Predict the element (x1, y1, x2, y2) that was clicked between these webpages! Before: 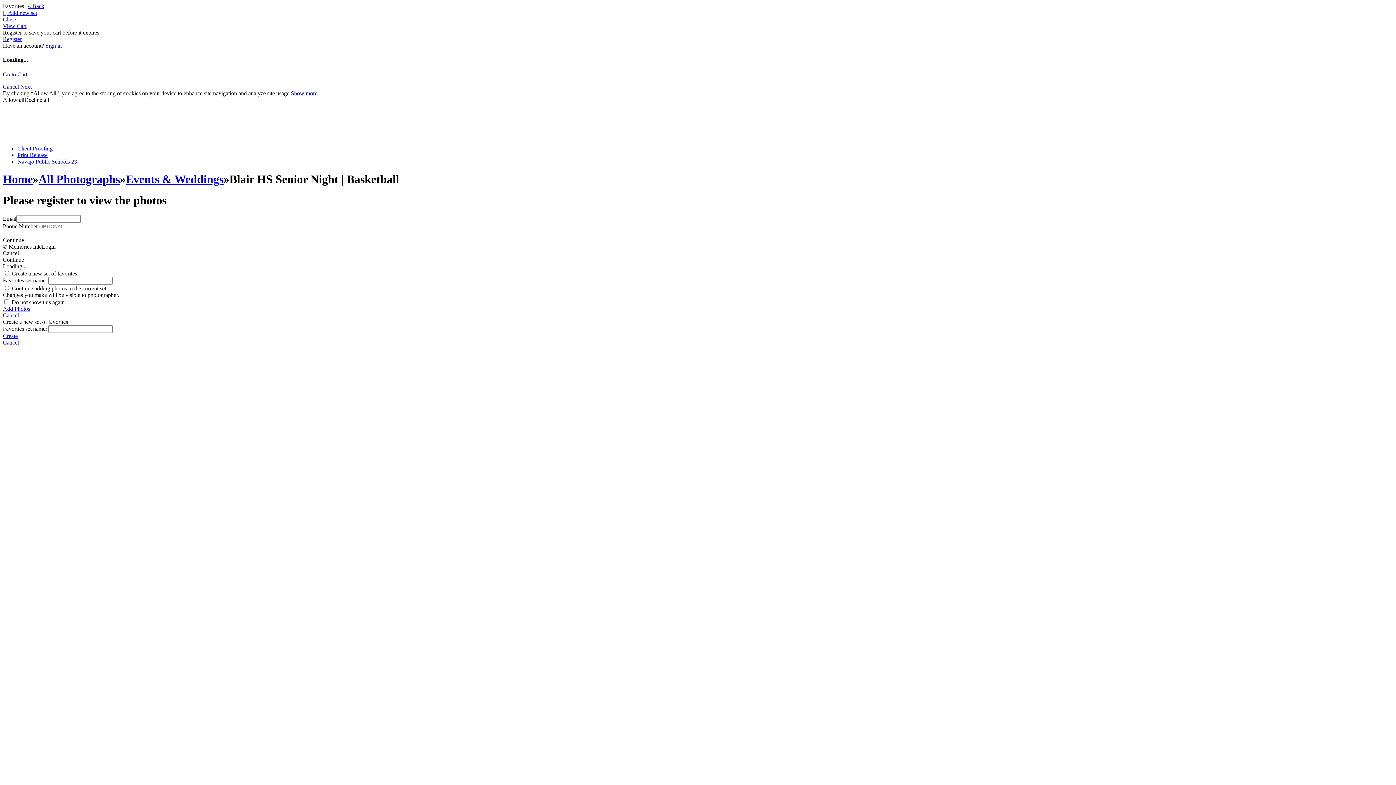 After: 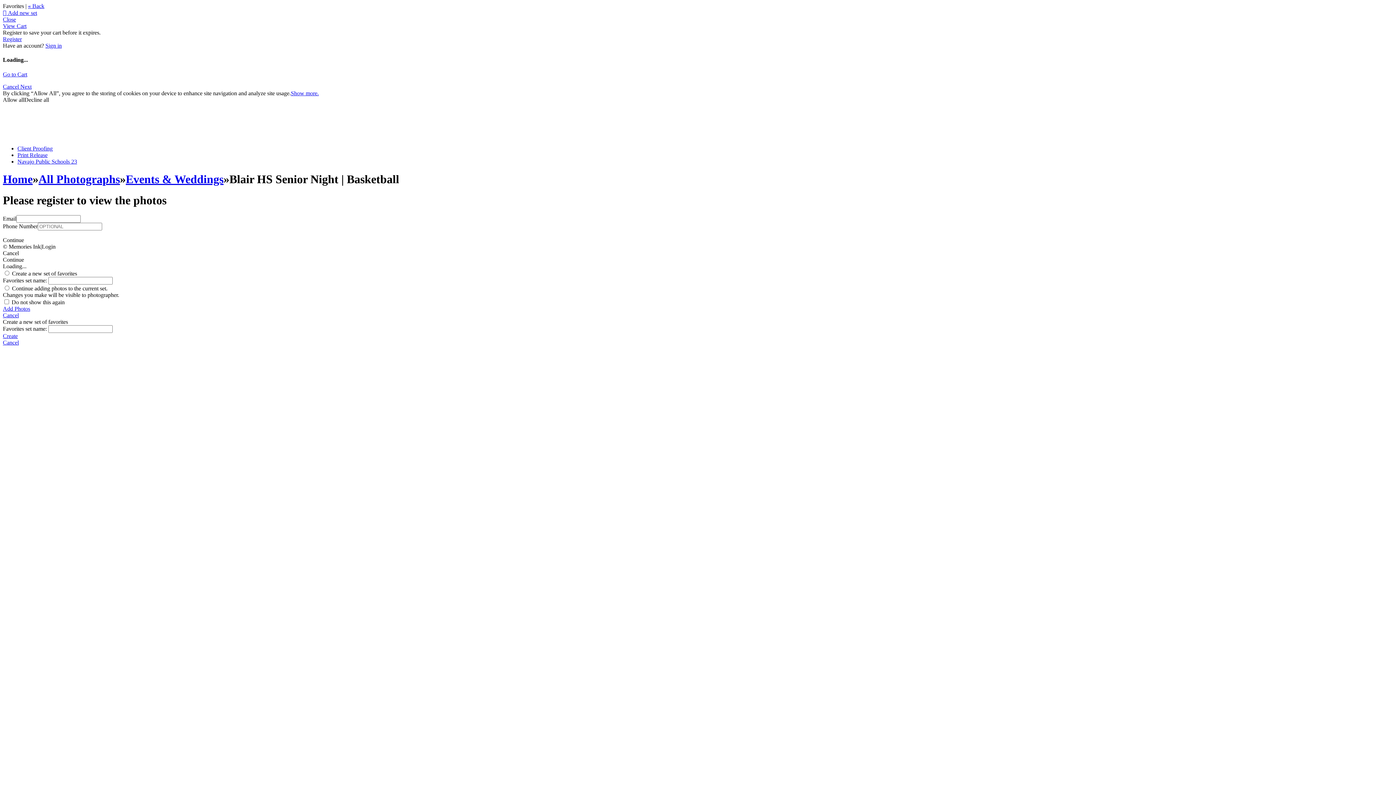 Action: label: Print Release bbox: (17, 151, 47, 158)